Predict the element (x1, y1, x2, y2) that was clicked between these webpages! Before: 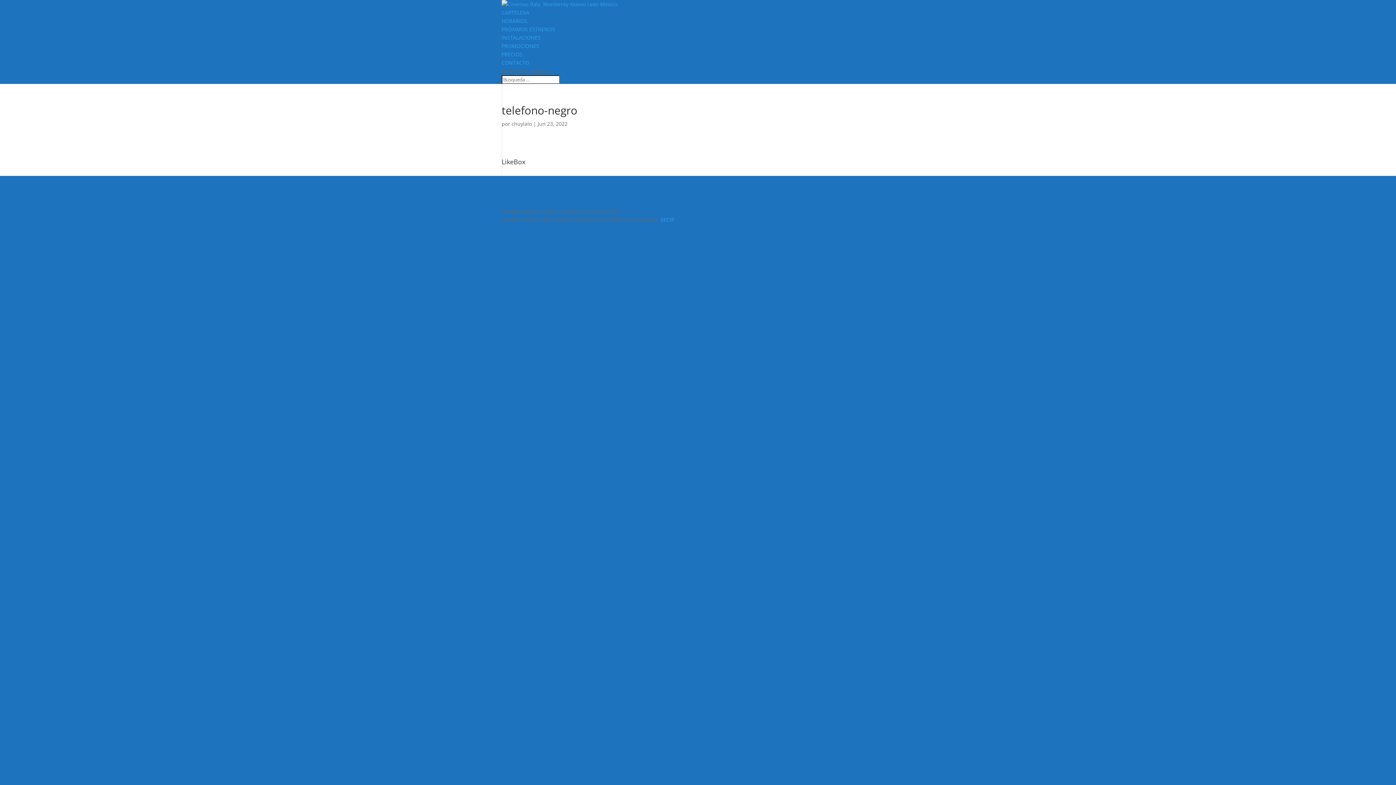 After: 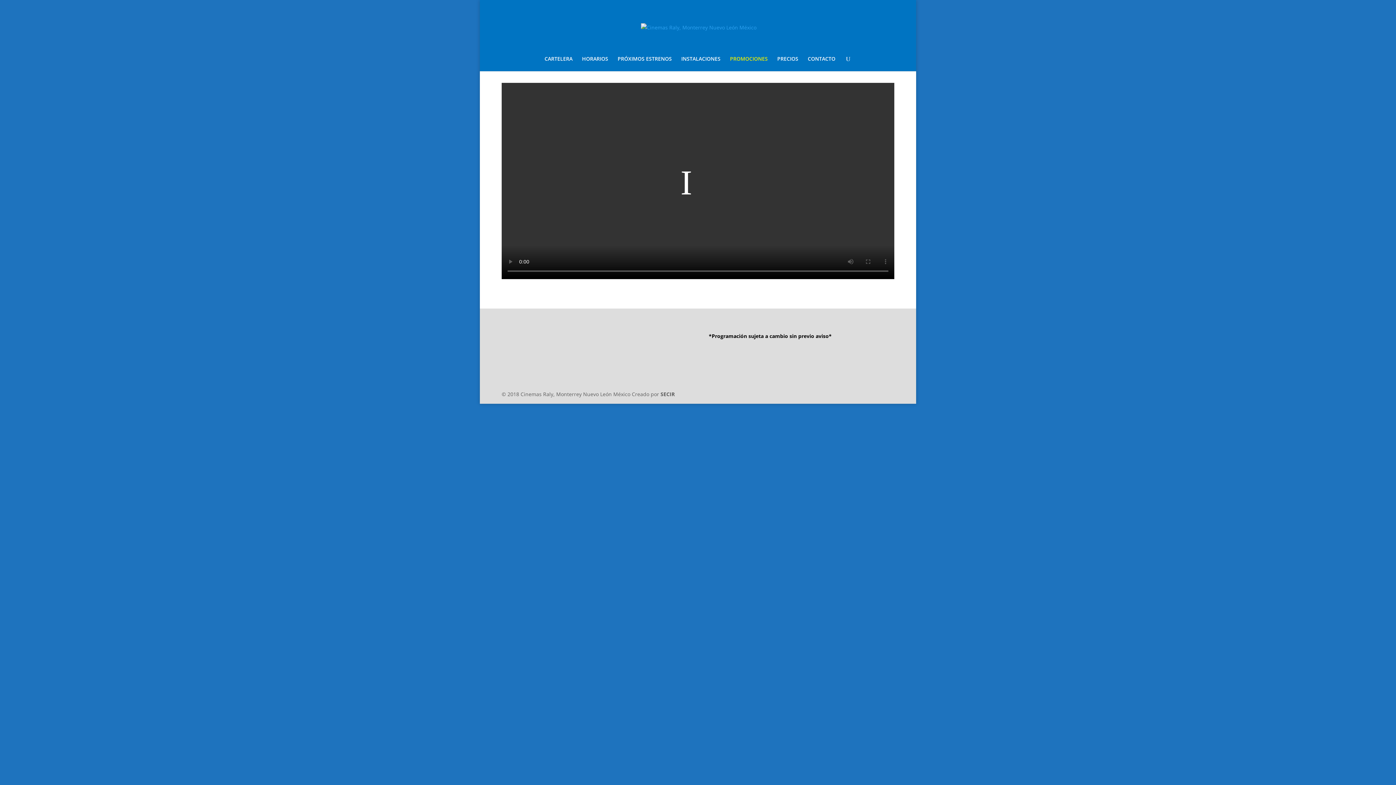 Action: bbox: (501, 42, 539, 49) label: PROMOCIONES